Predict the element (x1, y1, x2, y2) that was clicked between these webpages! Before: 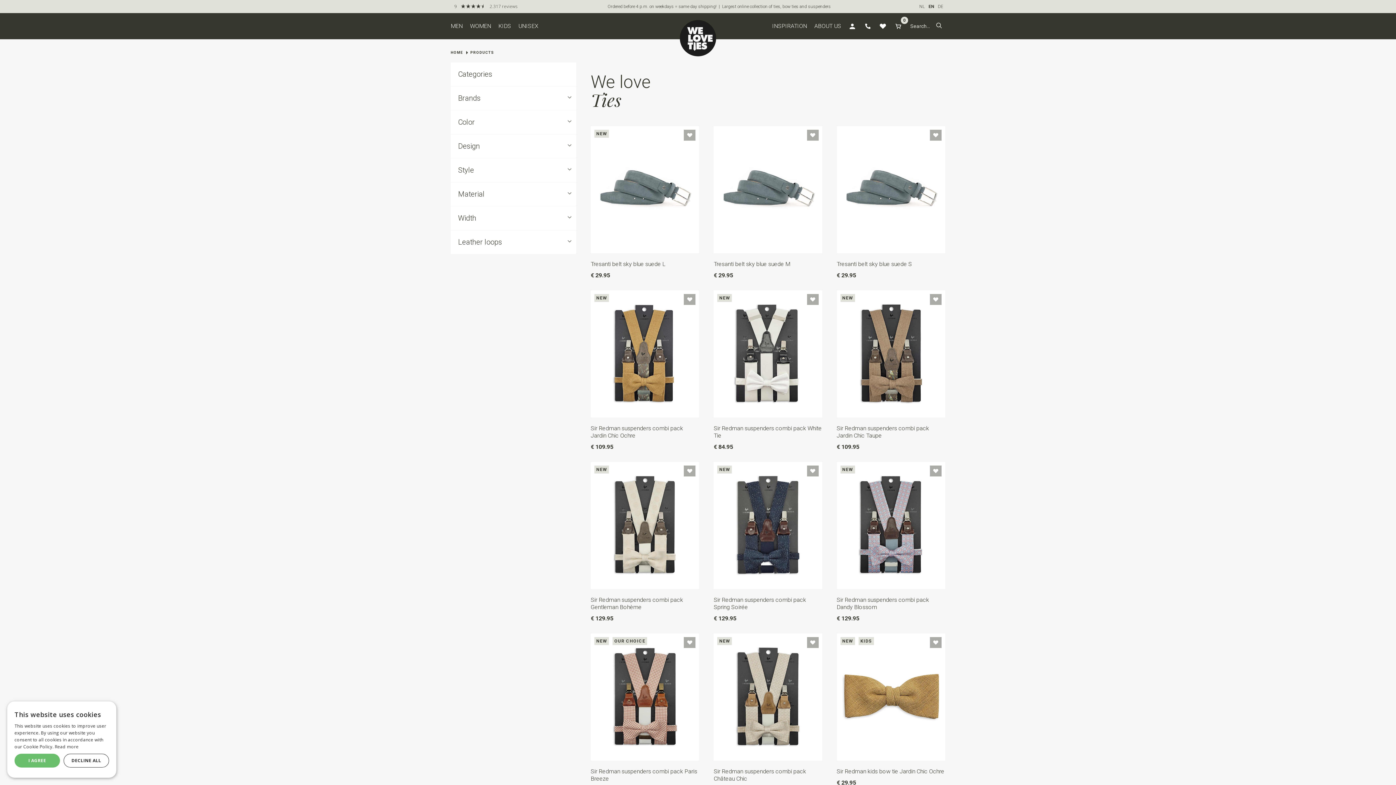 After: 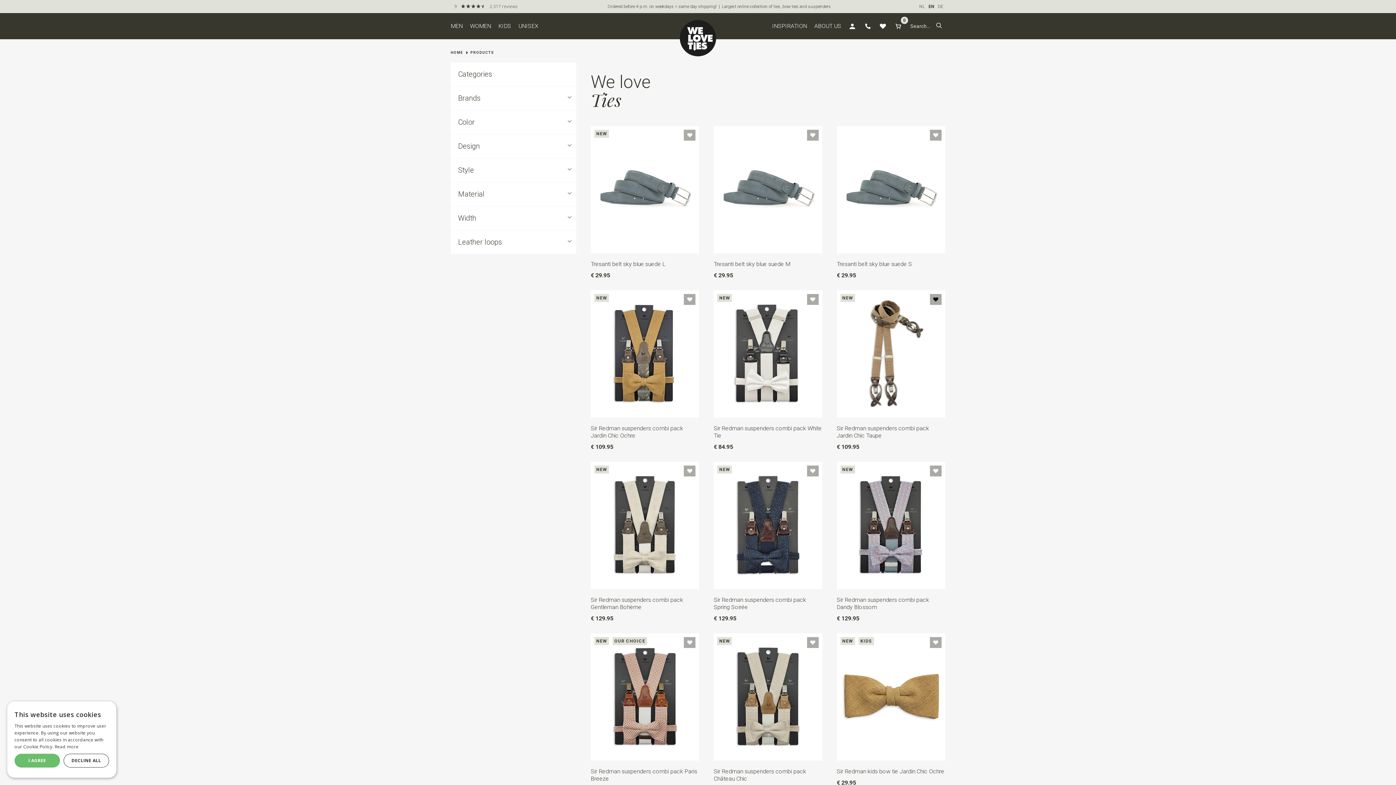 Action: bbox: (930, 294, 941, 305)